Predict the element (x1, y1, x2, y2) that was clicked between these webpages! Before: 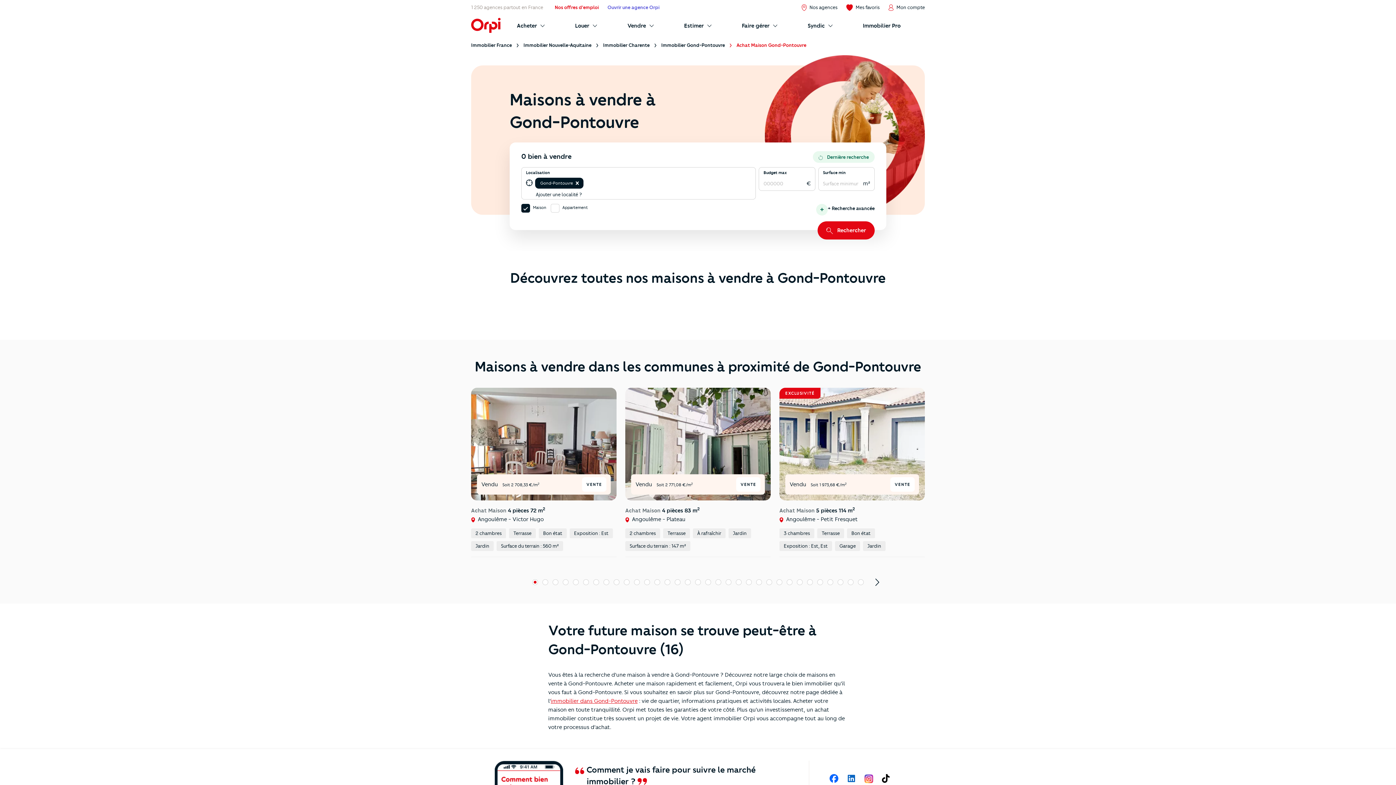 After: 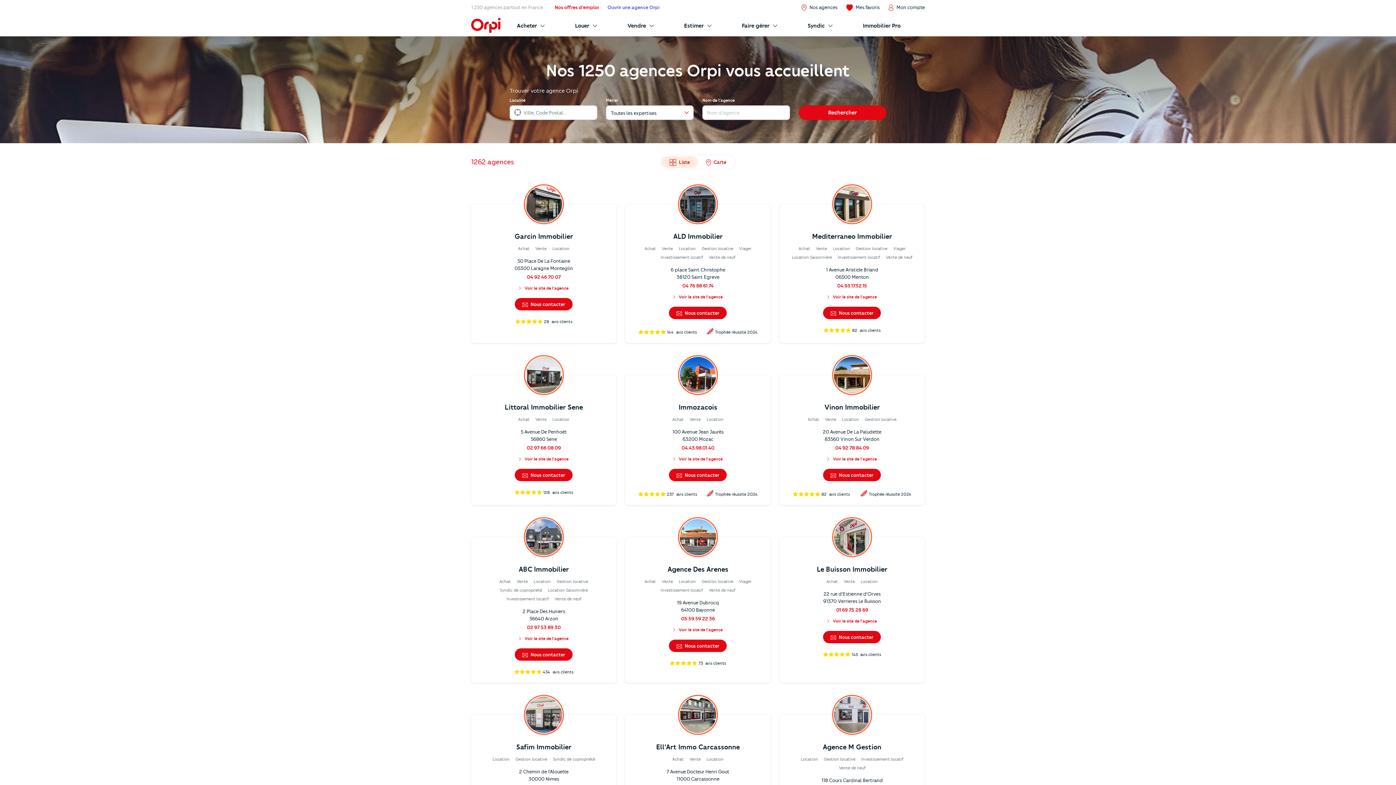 Action: bbox: (801, 3, 837, 10) label:  Nos agences